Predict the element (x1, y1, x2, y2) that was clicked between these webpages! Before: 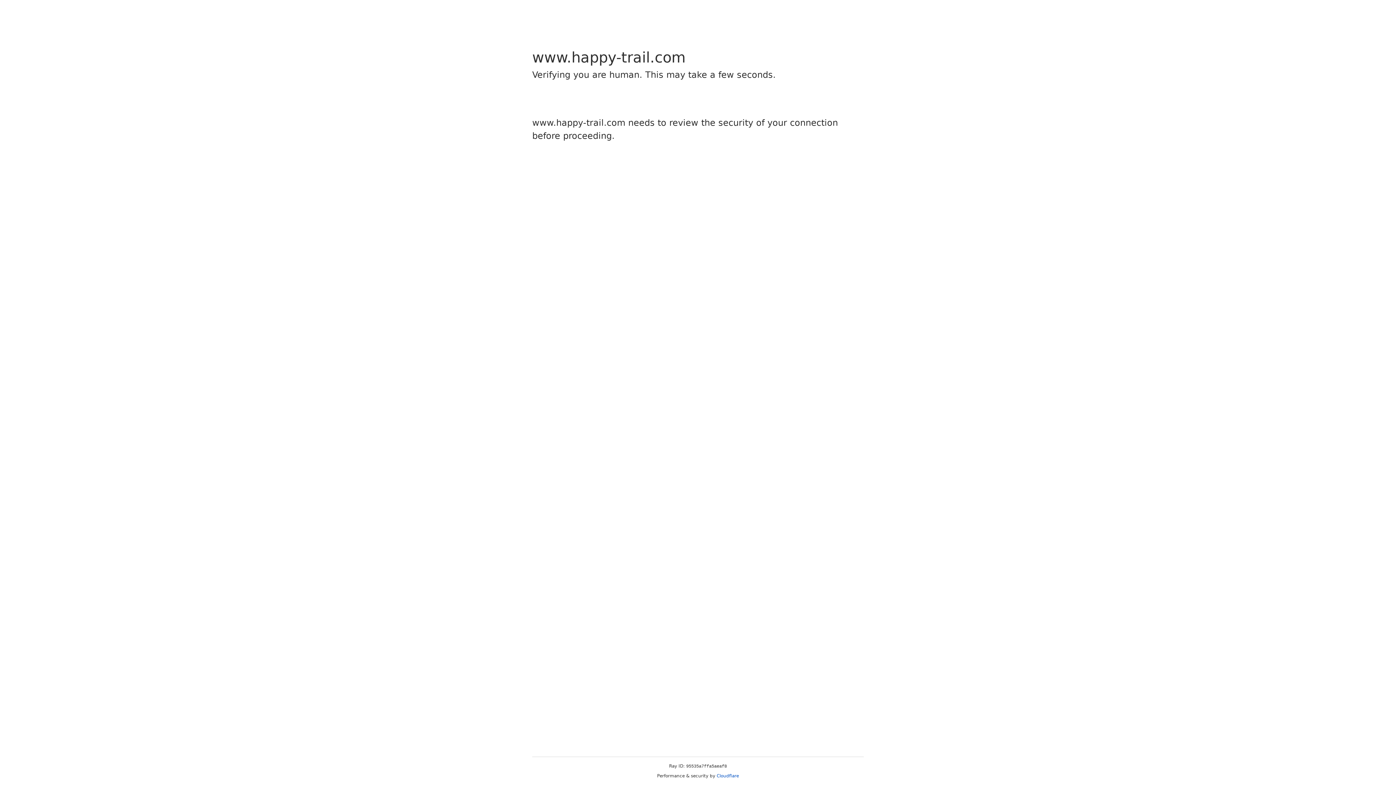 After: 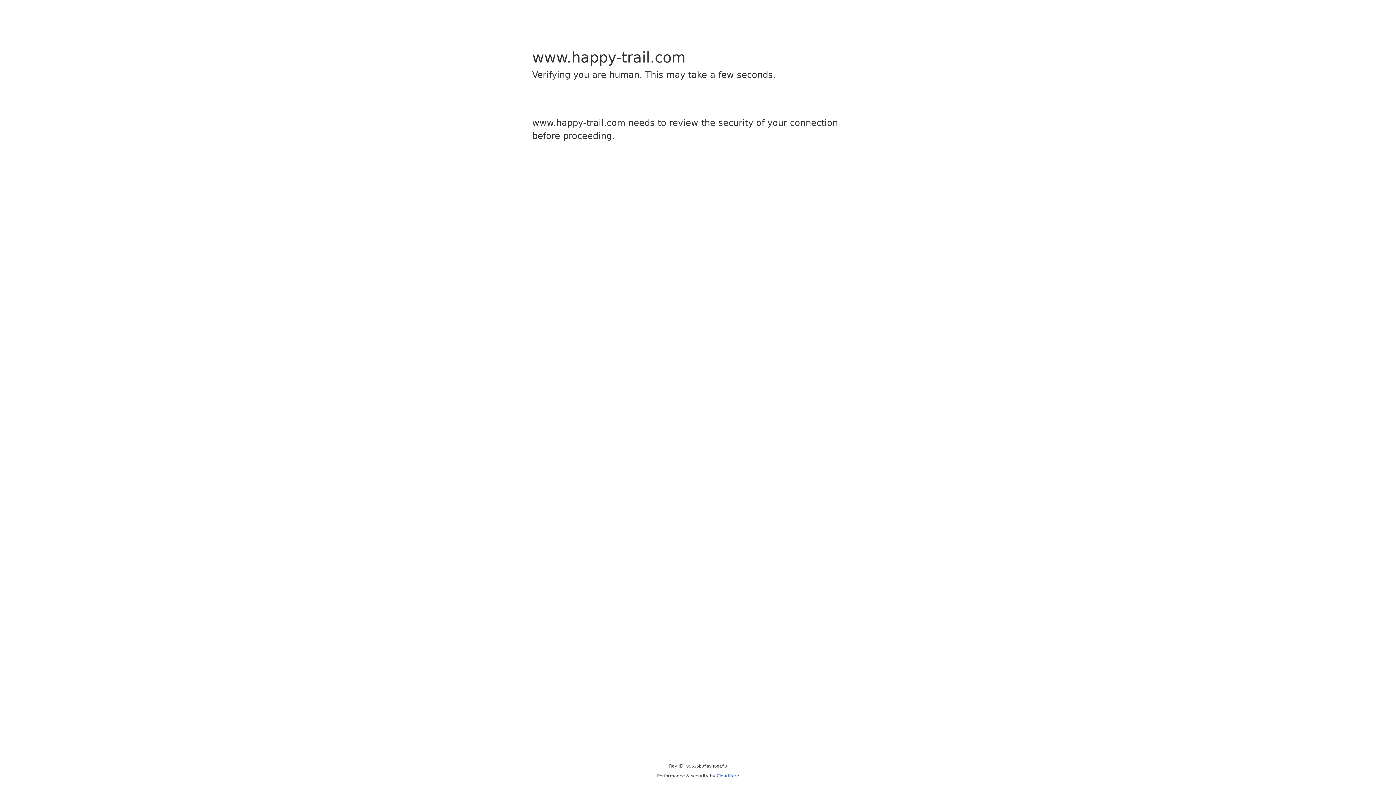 Action: label: Cloudflare bbox: (716, 773, 739, 778)